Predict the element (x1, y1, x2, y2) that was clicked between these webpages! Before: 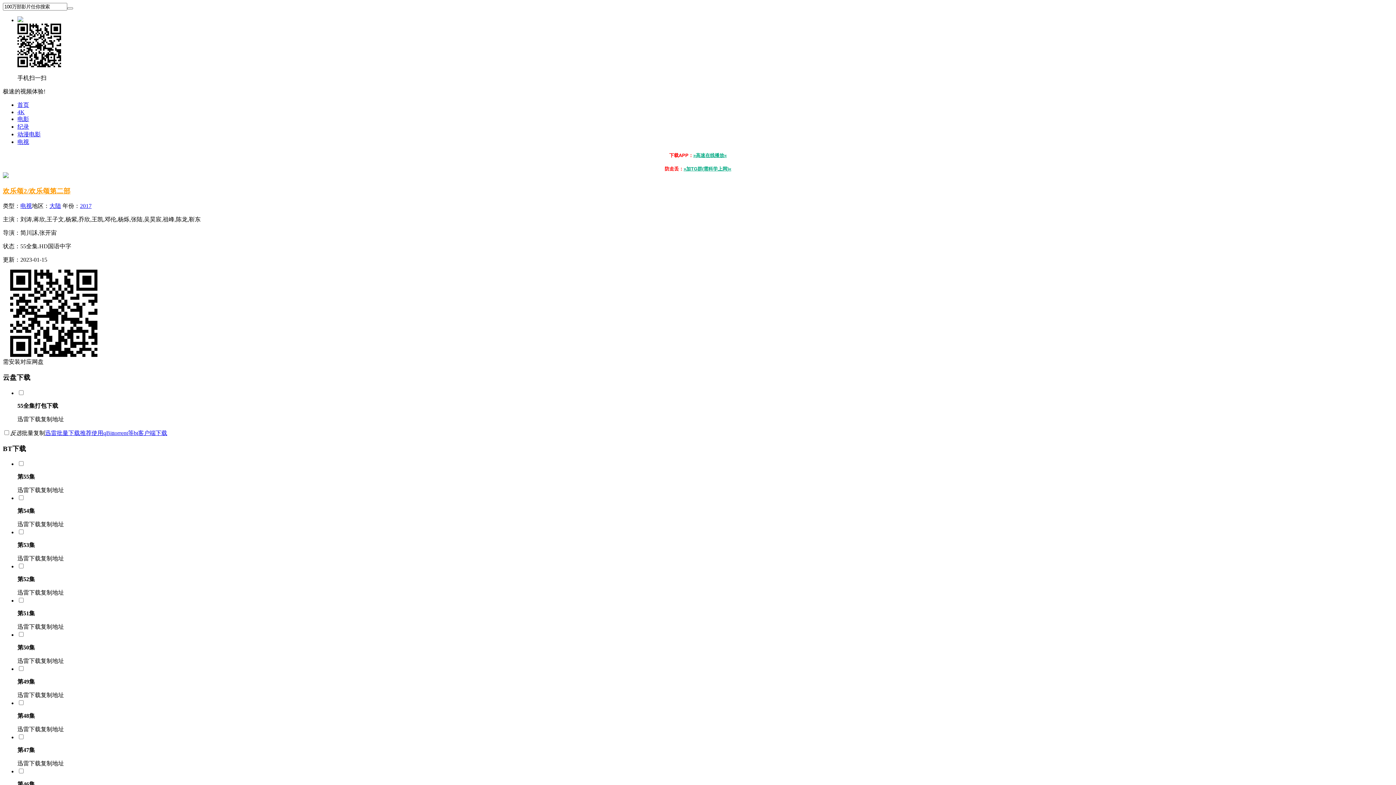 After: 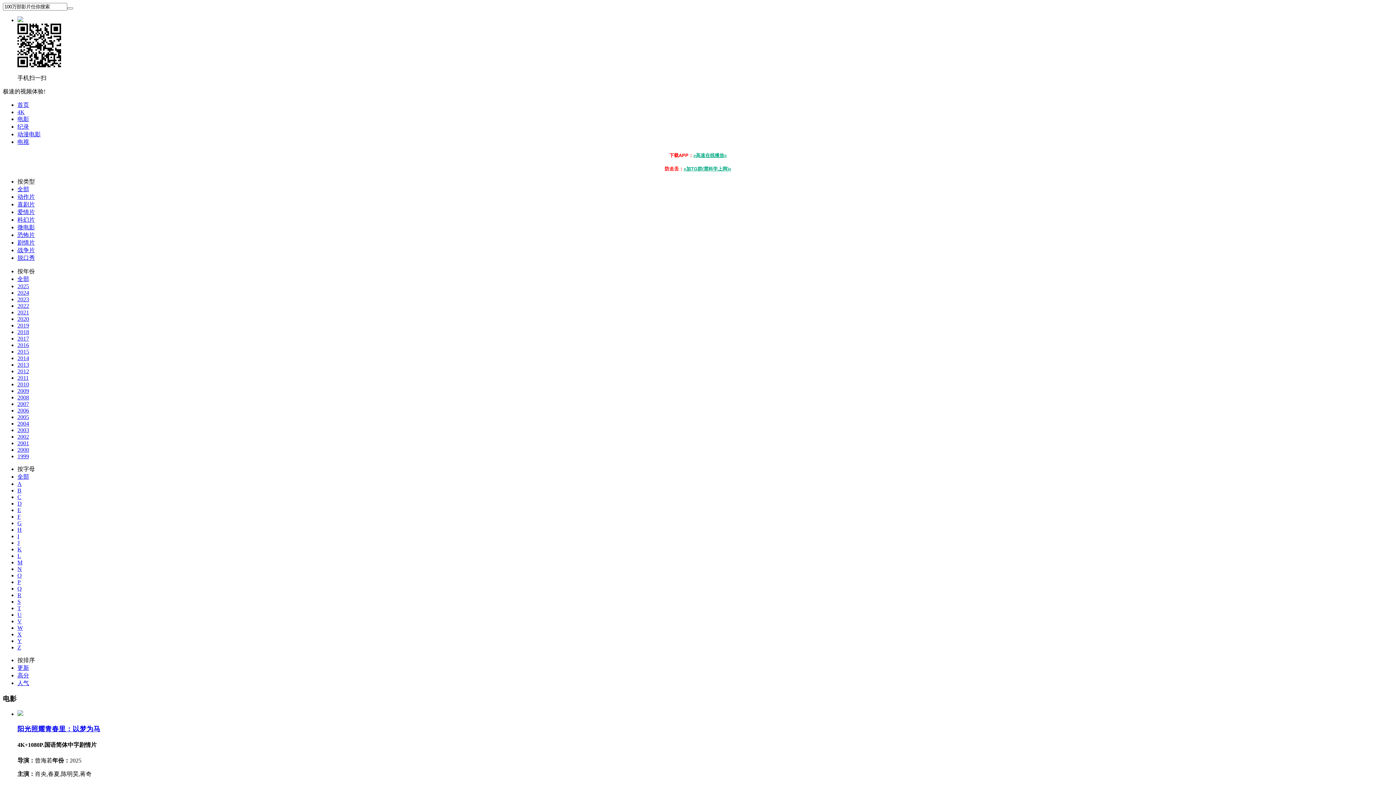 Action: bbox: (17, 116, 29, 122) label: 电影